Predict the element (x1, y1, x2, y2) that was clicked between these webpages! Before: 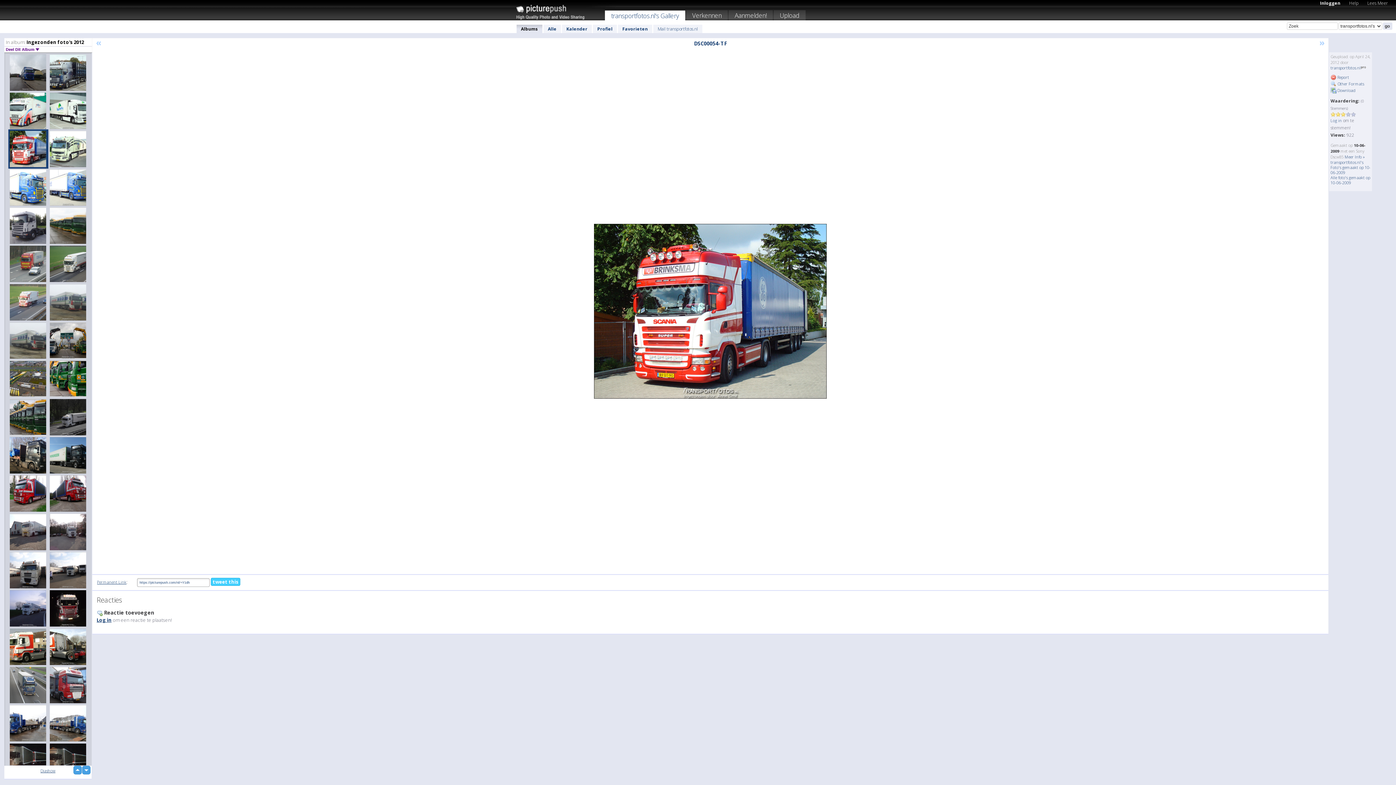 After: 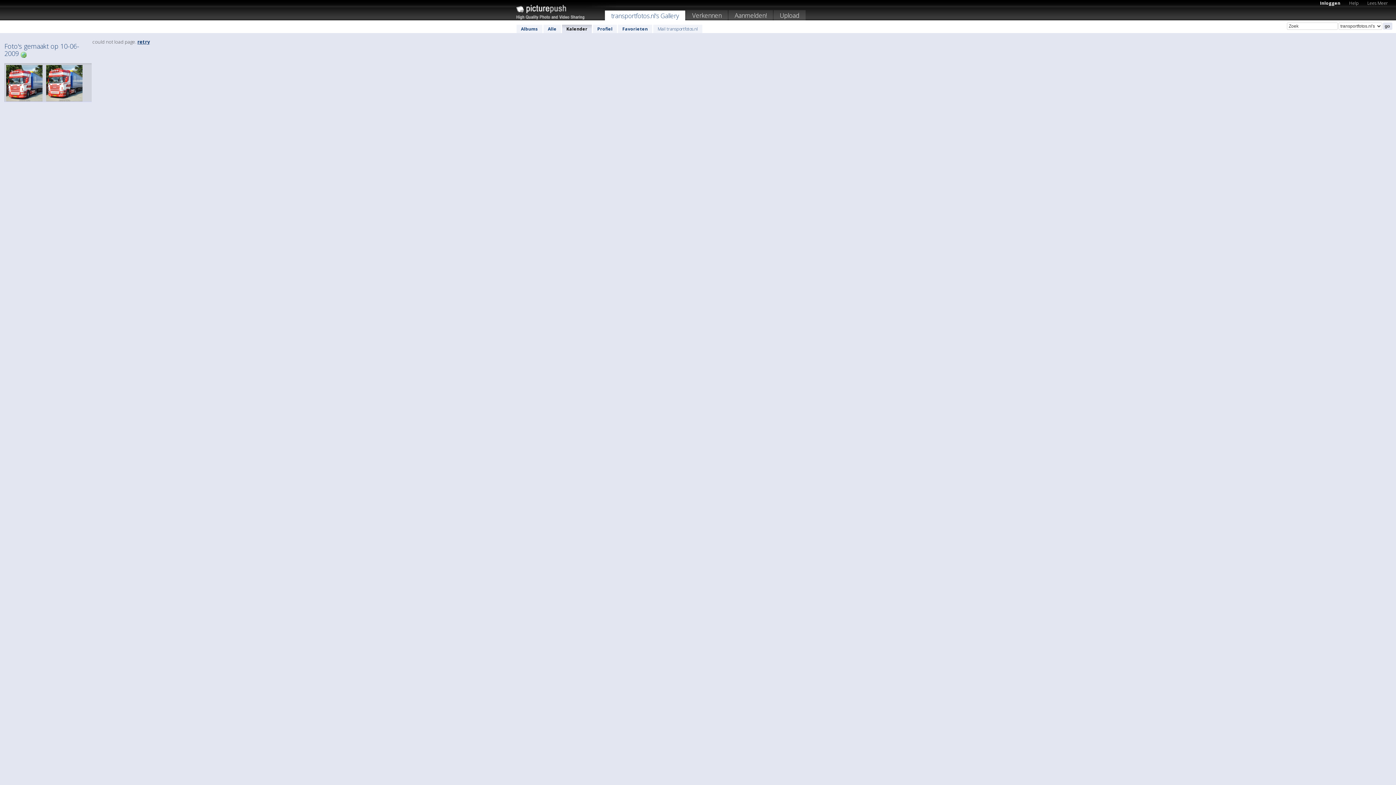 Action: bbox: (1330, 159, 1370, 175) label: transportfotos.nl's Foto's gemaakt op 10-06-2009